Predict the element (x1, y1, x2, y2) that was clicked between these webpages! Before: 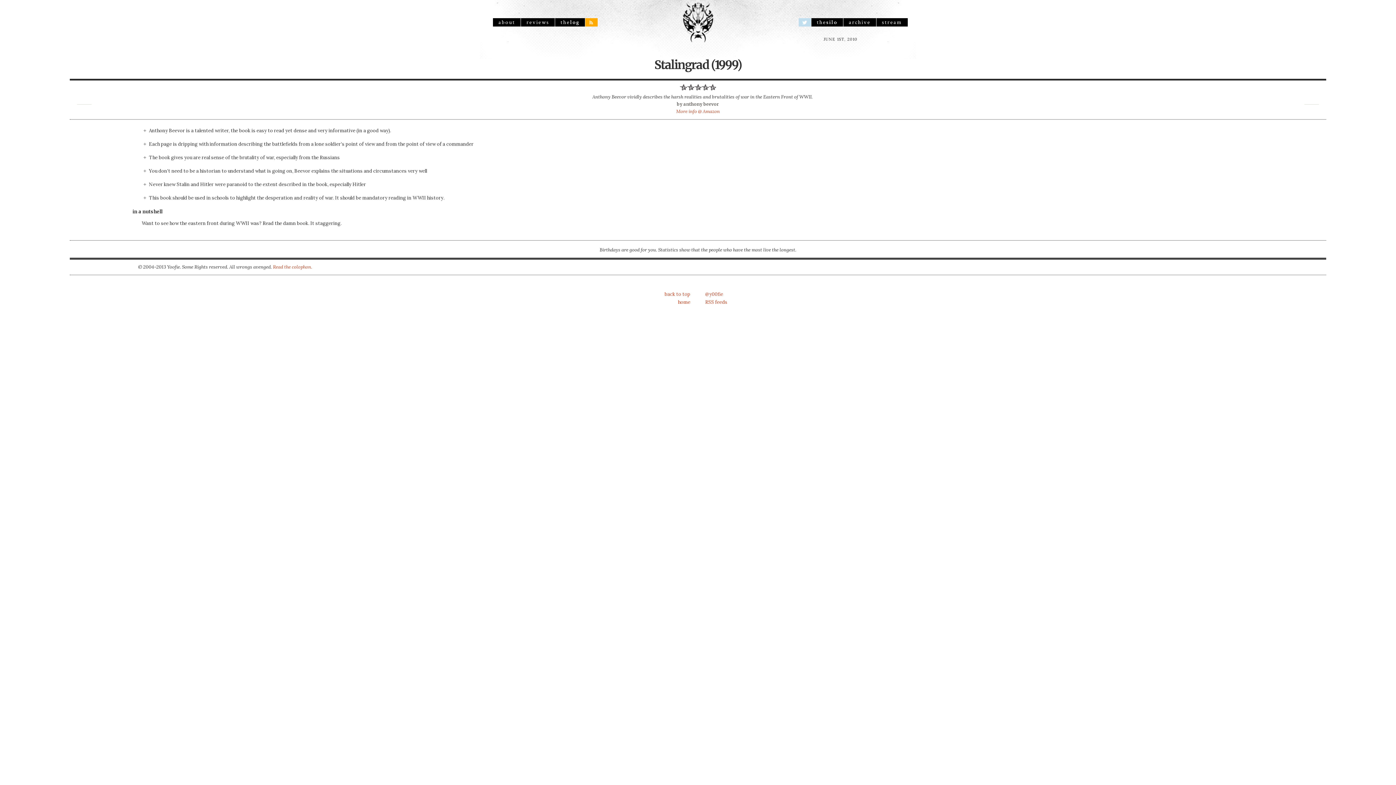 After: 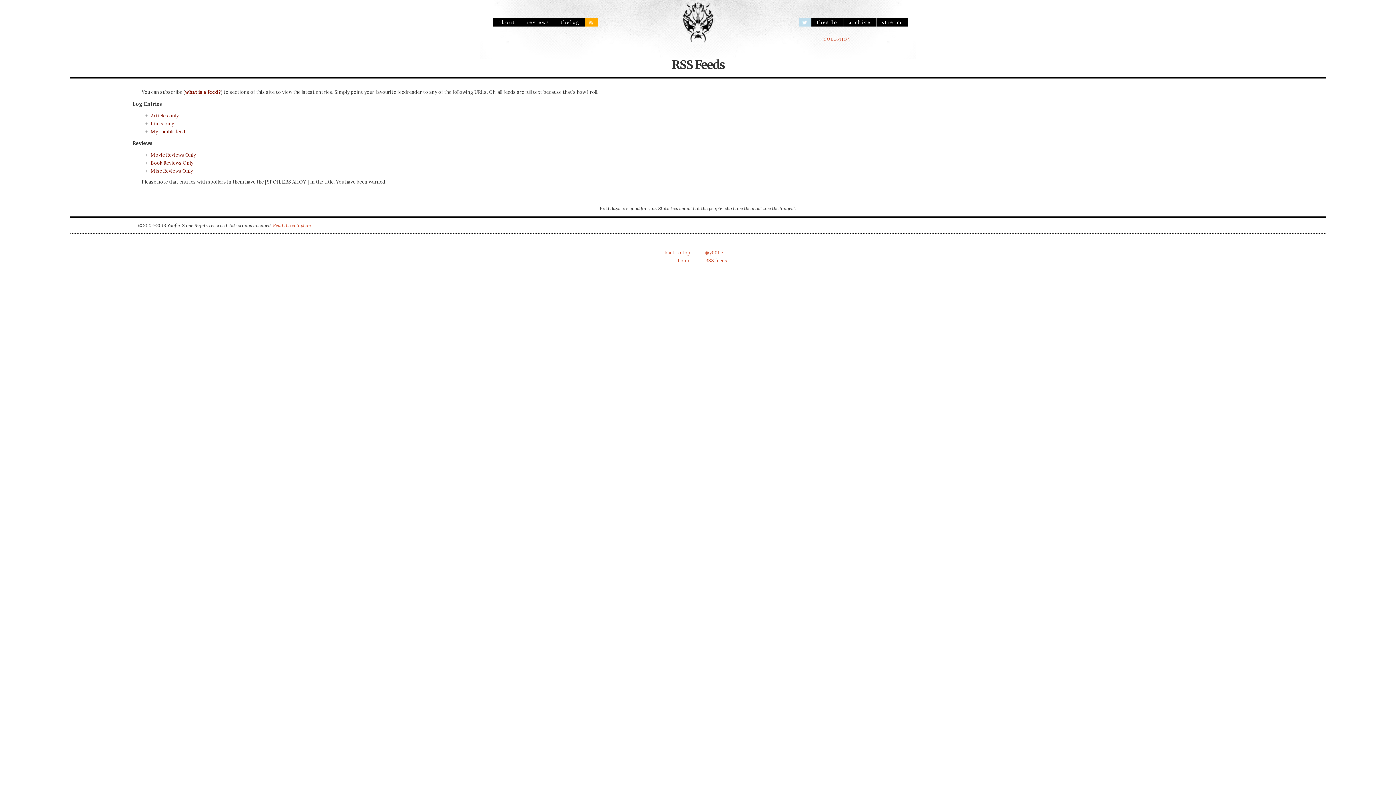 Action: bbox: (705, 298, 727, 305) label: RSS feeds